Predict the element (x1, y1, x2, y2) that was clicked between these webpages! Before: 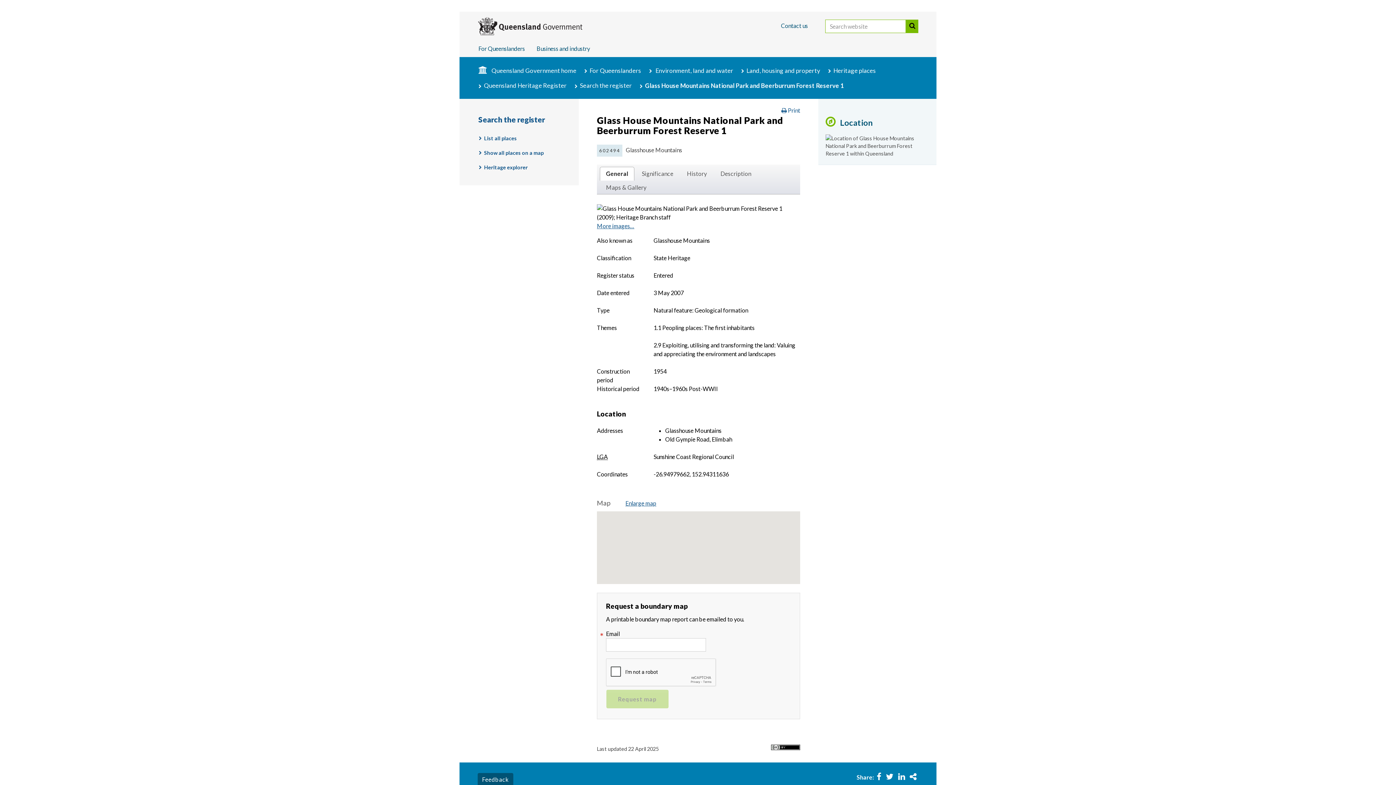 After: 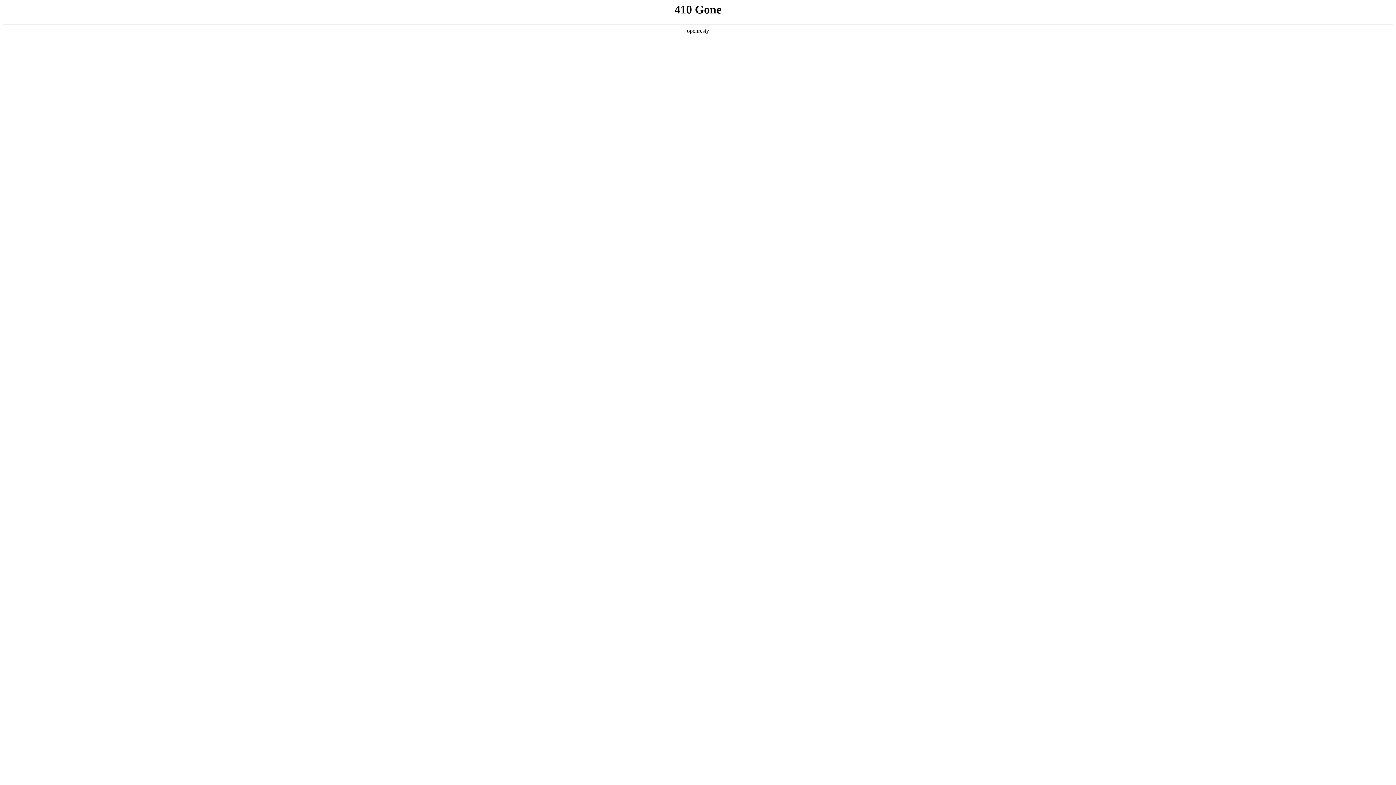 Action: label: For Queenslanders bbox: (589, 65, 644, 75)